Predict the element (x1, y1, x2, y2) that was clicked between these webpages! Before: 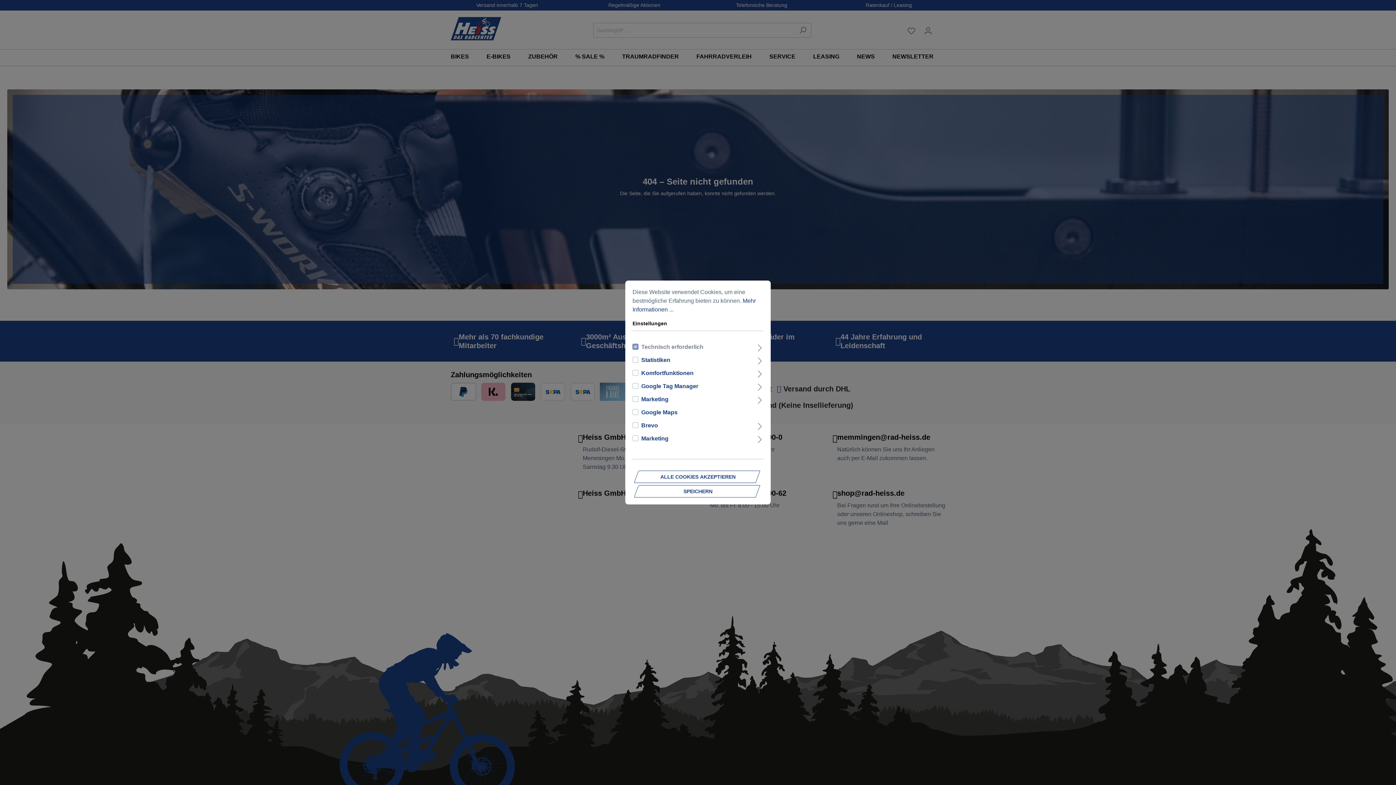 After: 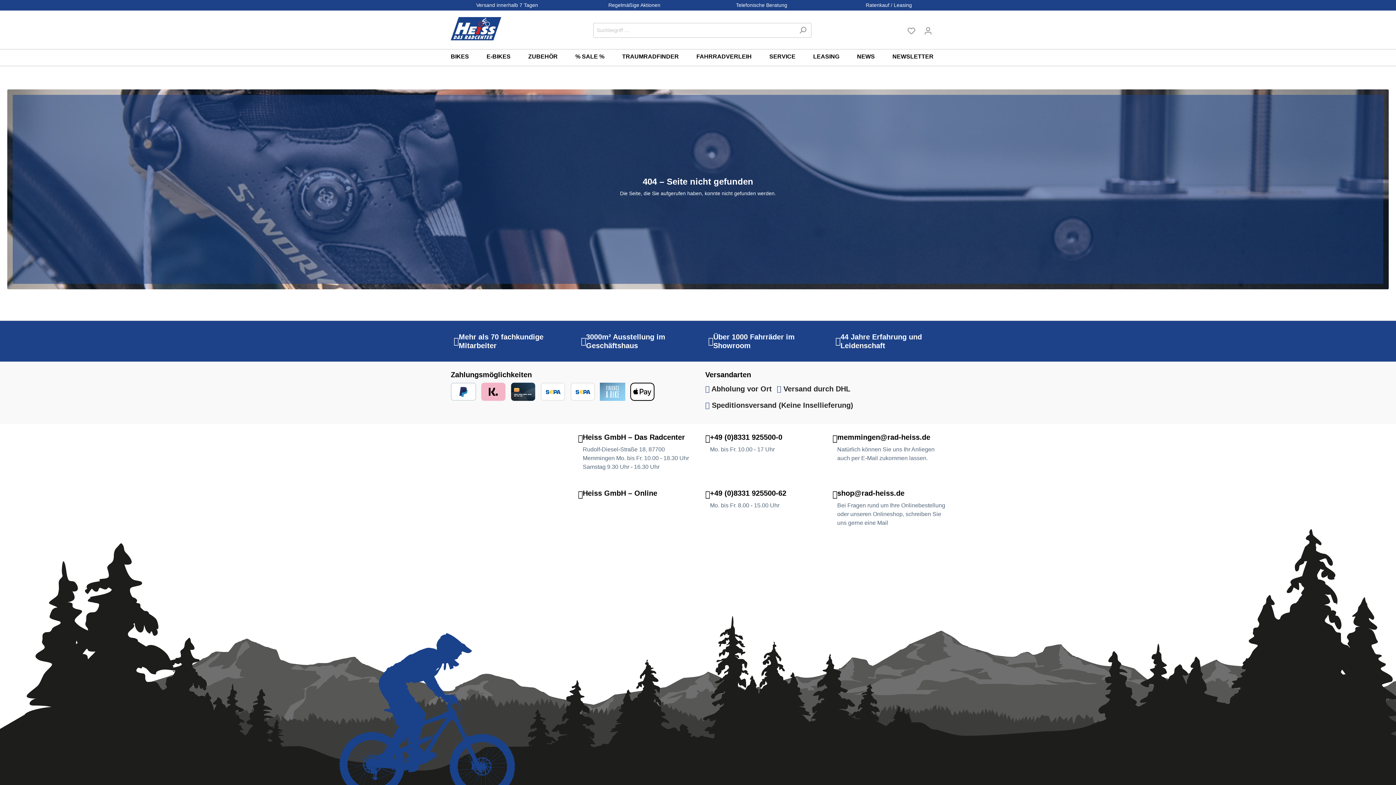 Action: label: SPEICHERN bbox: (640, 485, 756, 497)